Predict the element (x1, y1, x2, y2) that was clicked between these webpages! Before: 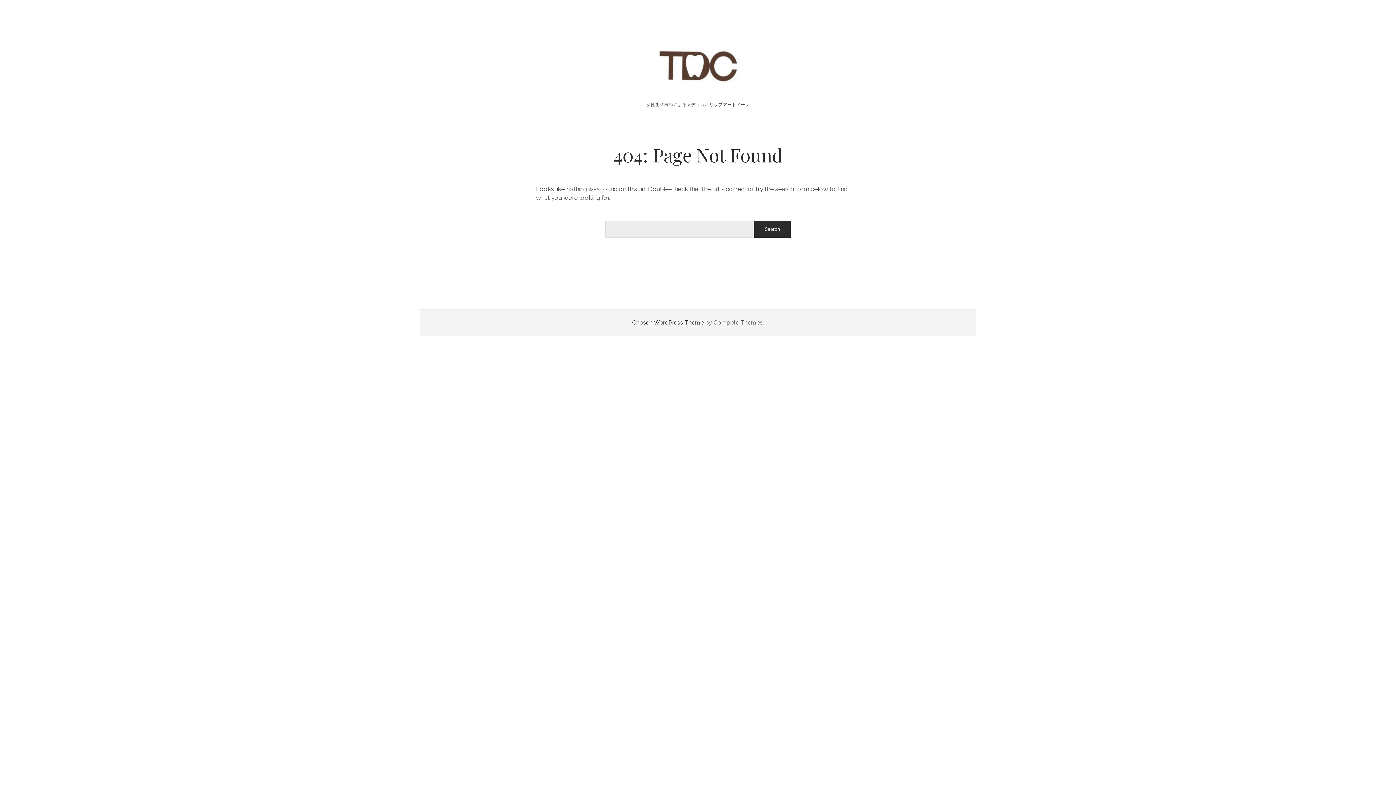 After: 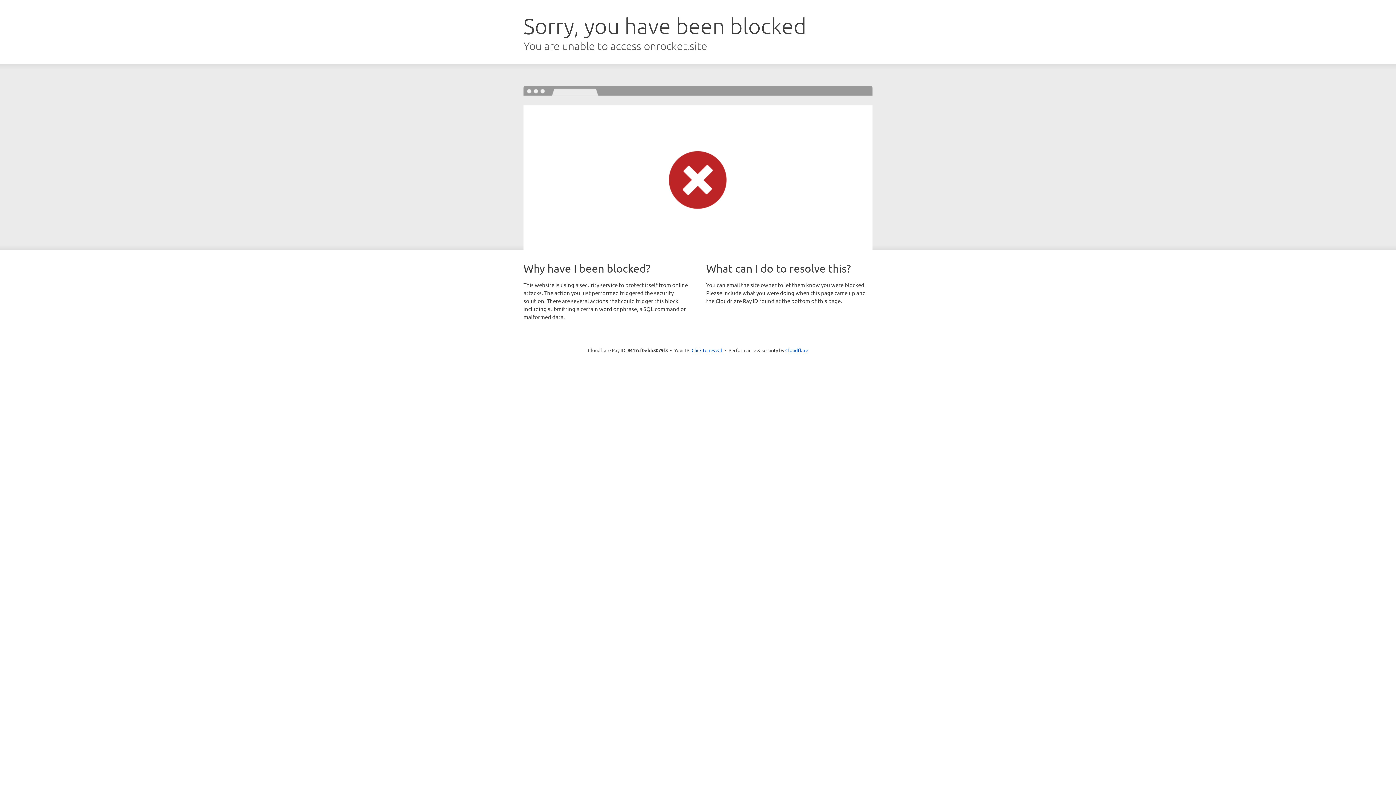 Action: label: Chosen WordPress Theme bbox: (632, 319, 704, 326)